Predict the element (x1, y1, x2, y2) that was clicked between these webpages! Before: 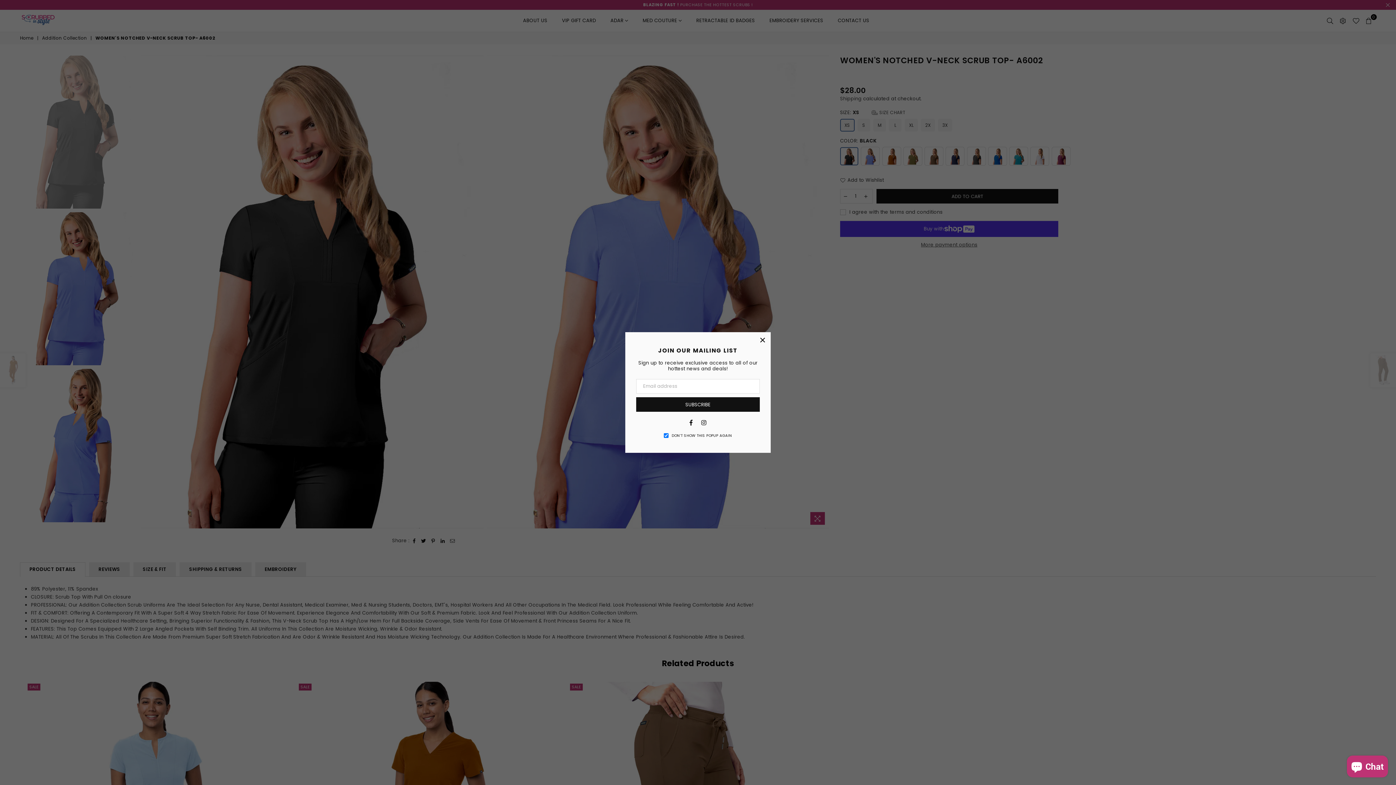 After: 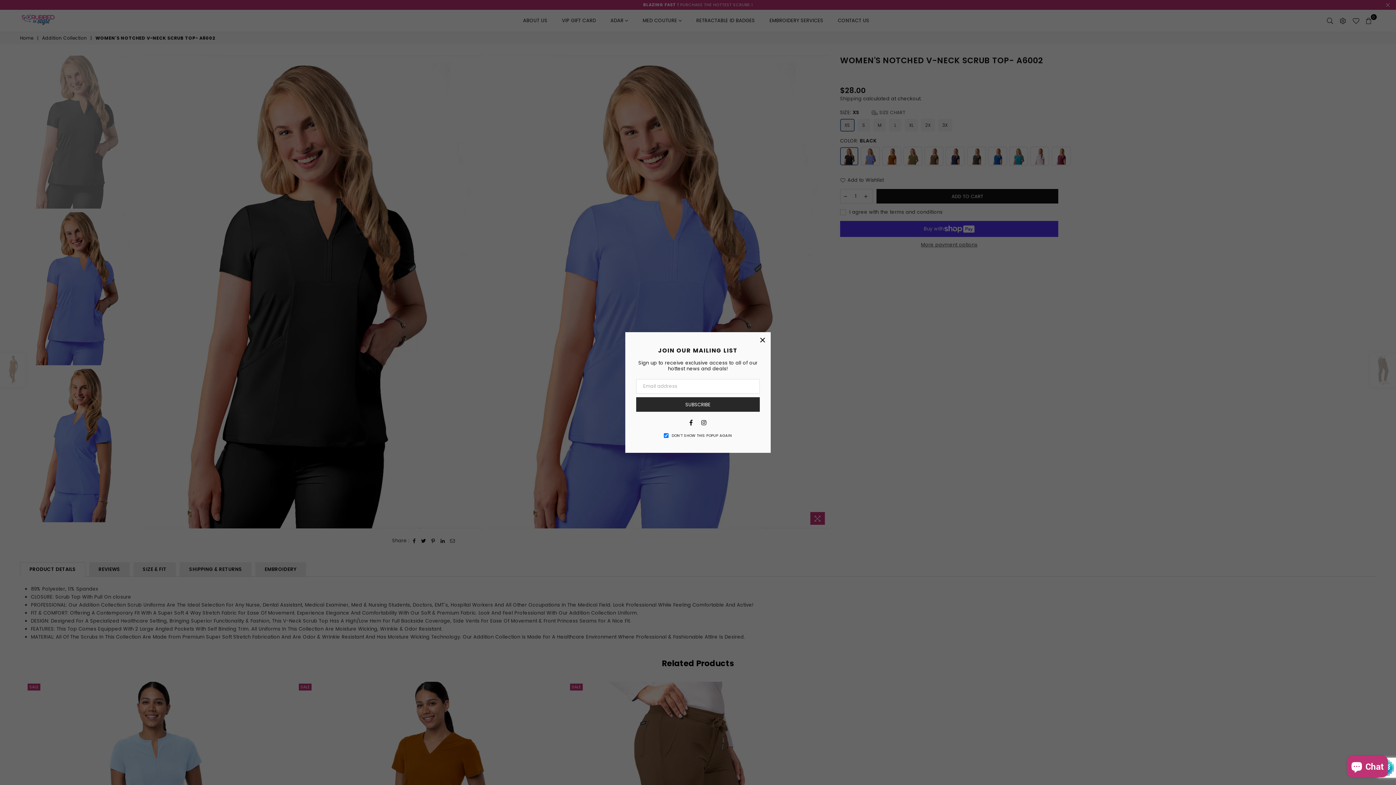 Action: label: SUBSCRIBE bbox: (636, 397, 760, 412)